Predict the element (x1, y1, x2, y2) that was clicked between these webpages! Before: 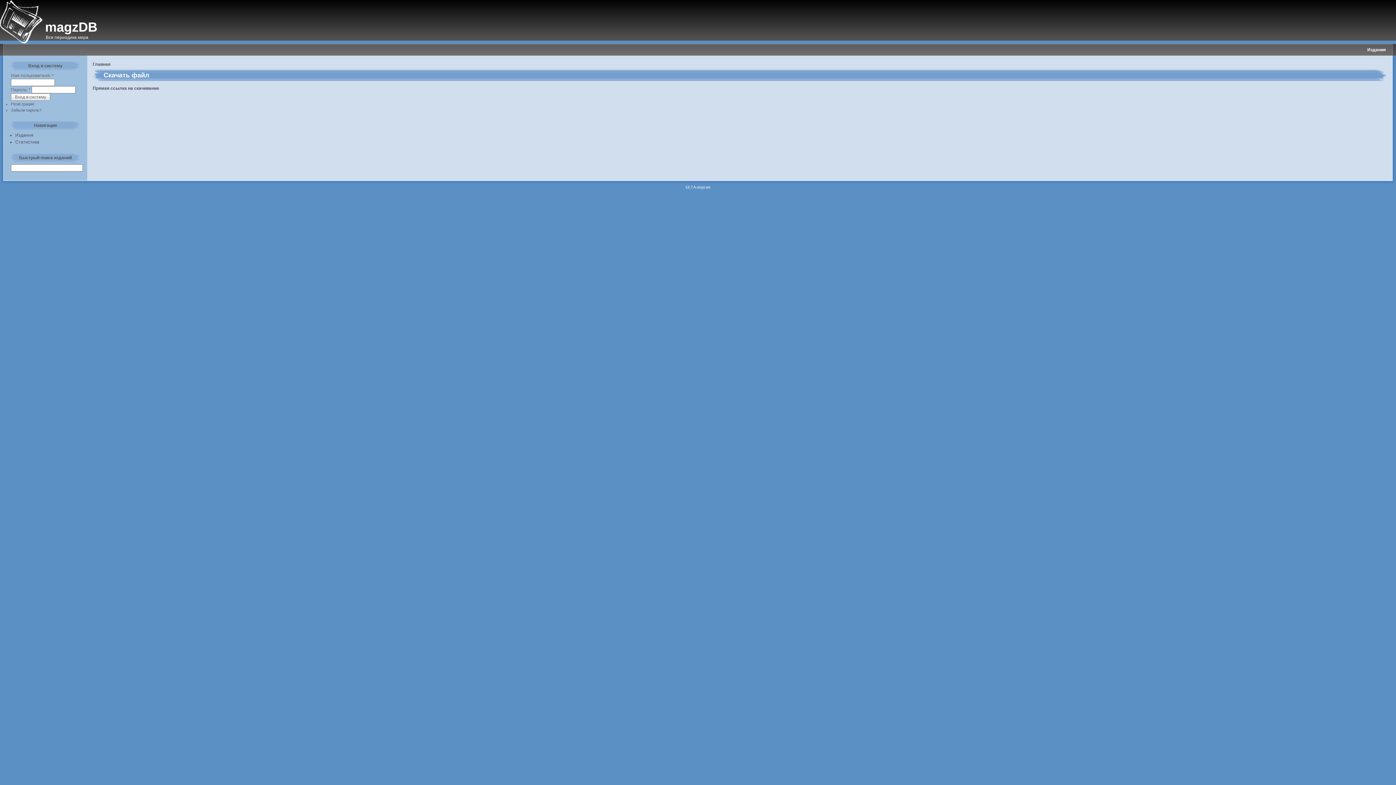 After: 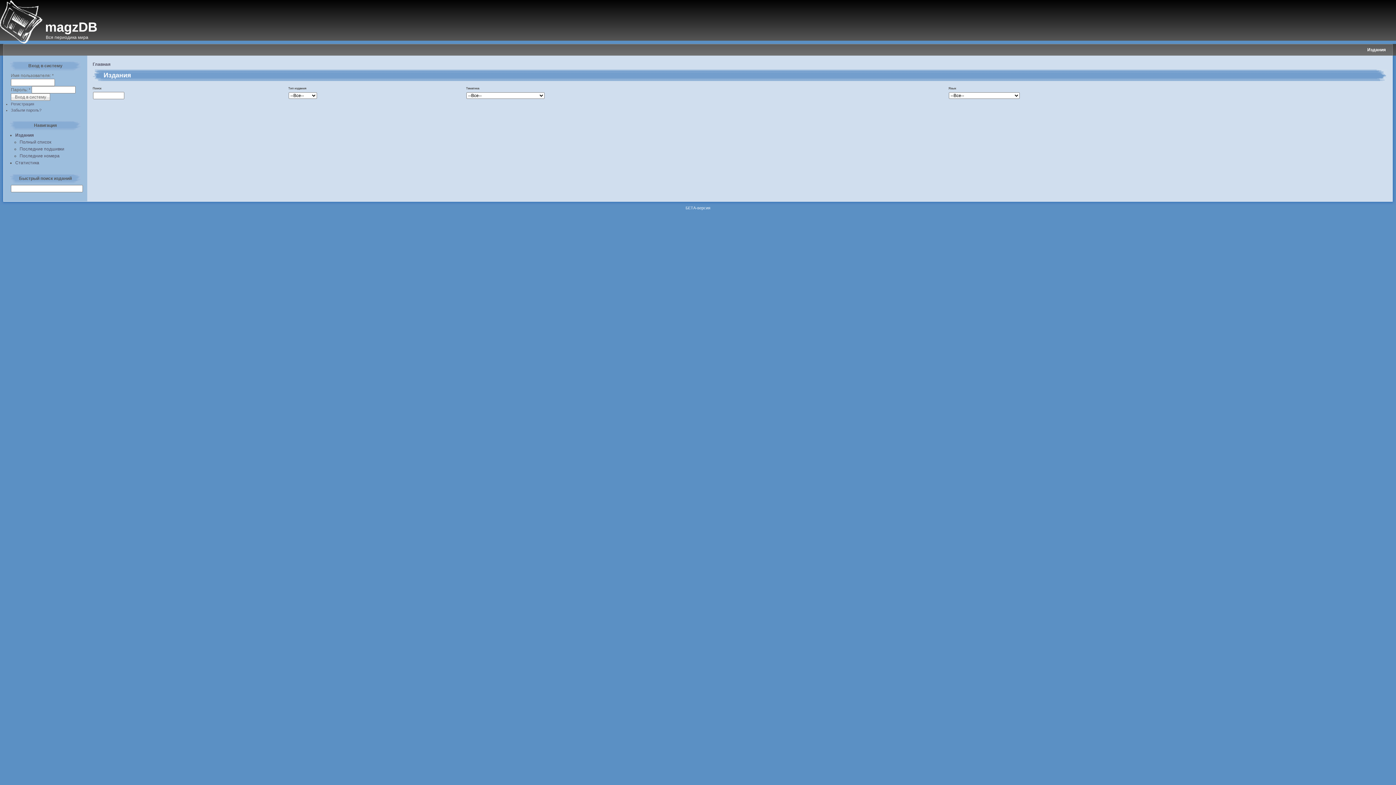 Action: label: Издания bbox: (15, 132, 33, 137)